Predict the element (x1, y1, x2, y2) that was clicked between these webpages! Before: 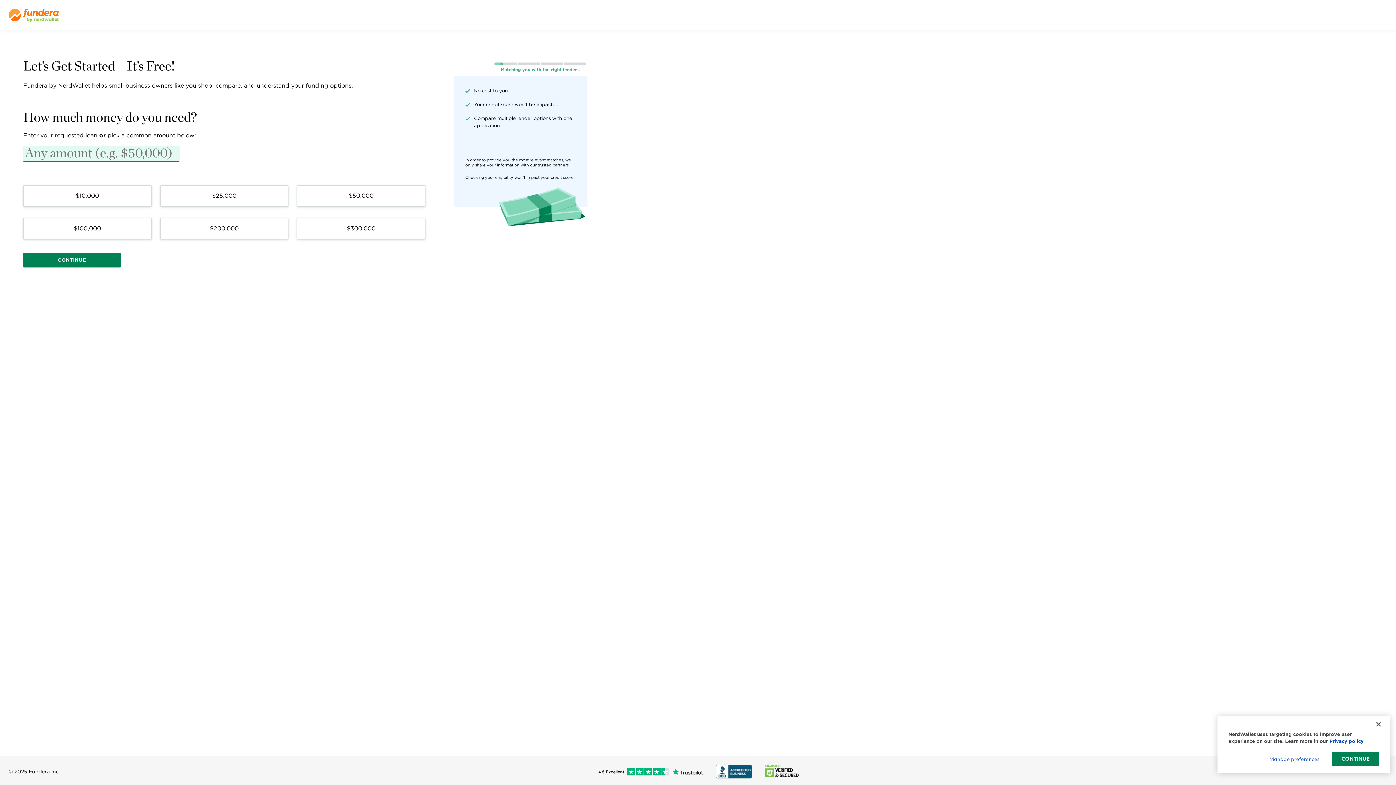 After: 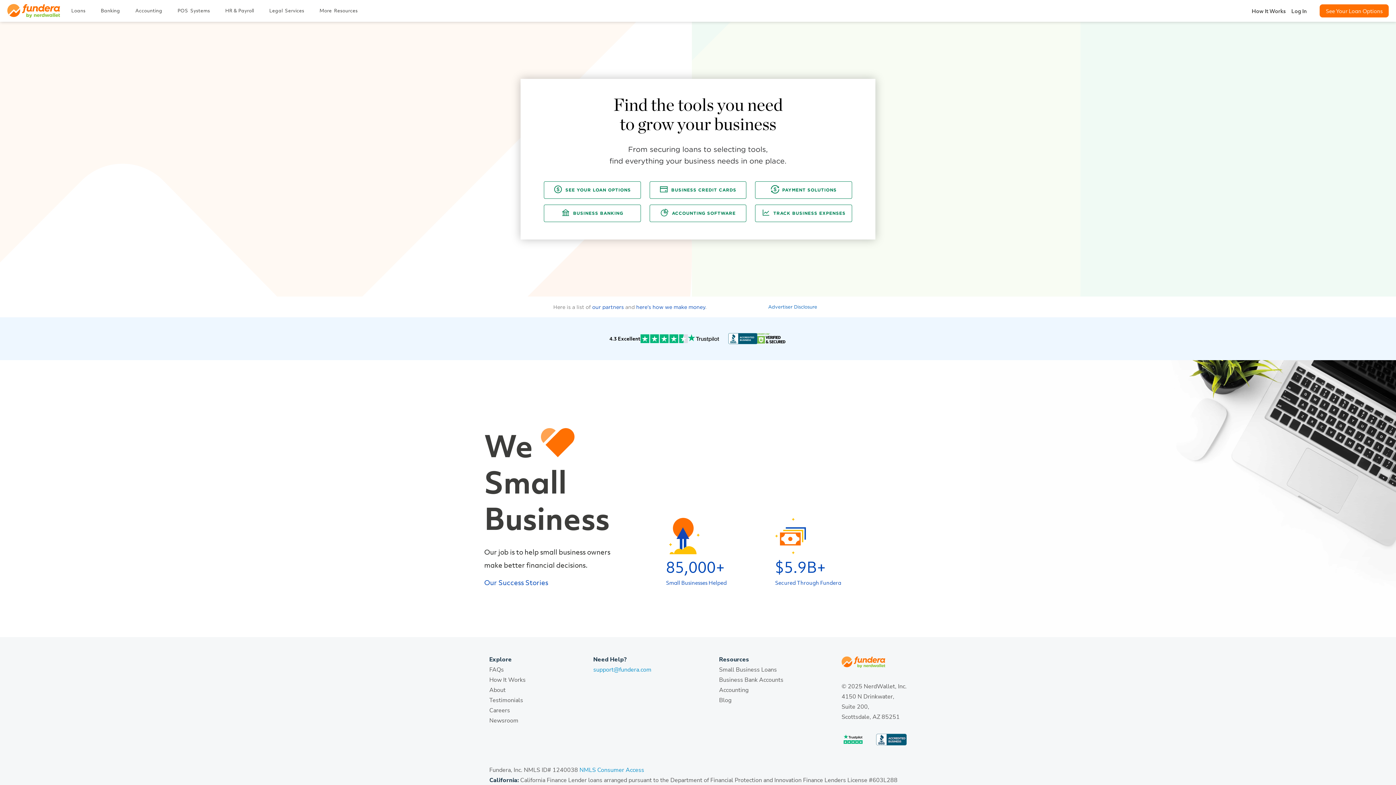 Action: bbox: (8, 8, 63, 21)